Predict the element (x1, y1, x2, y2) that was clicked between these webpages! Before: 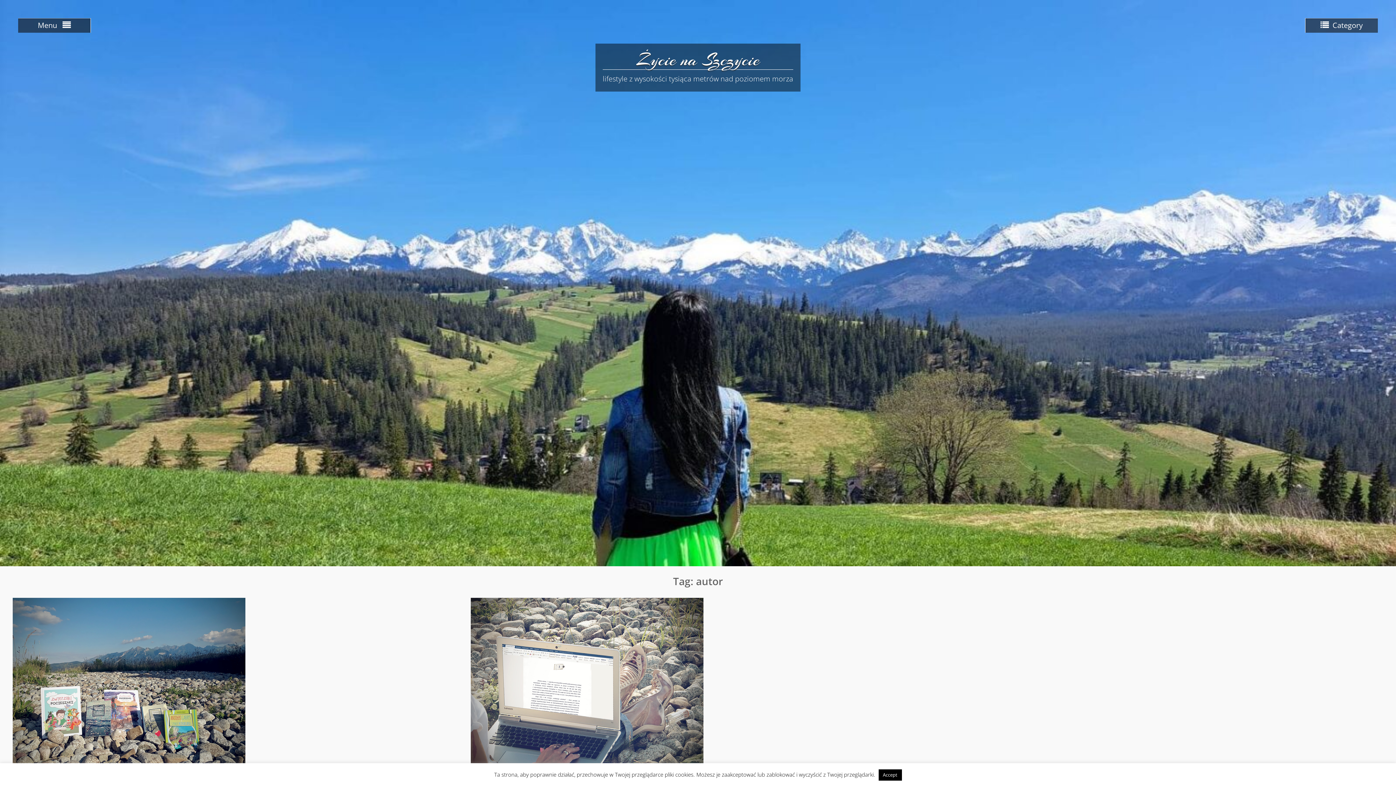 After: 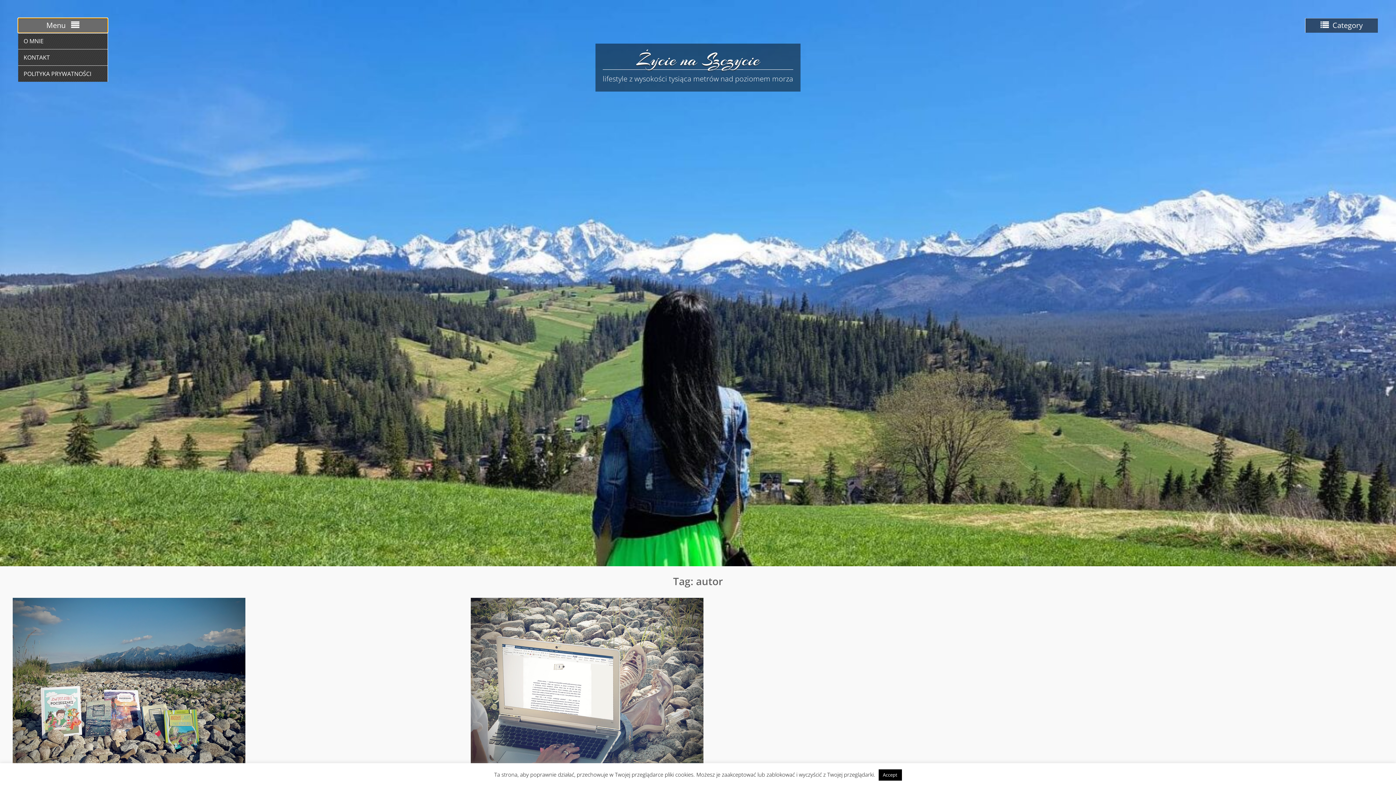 Action: label: Menu  bbox: (18, 18, 90, 32)